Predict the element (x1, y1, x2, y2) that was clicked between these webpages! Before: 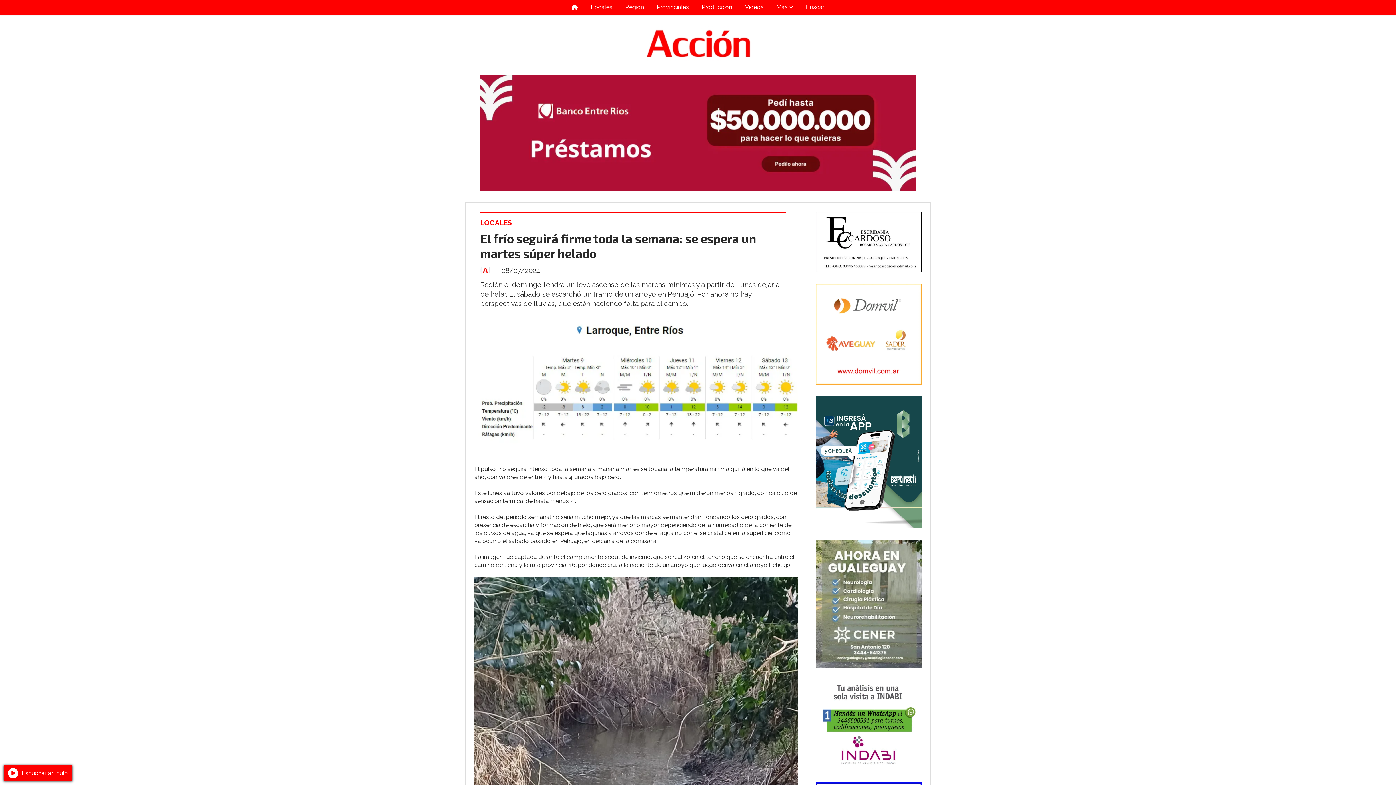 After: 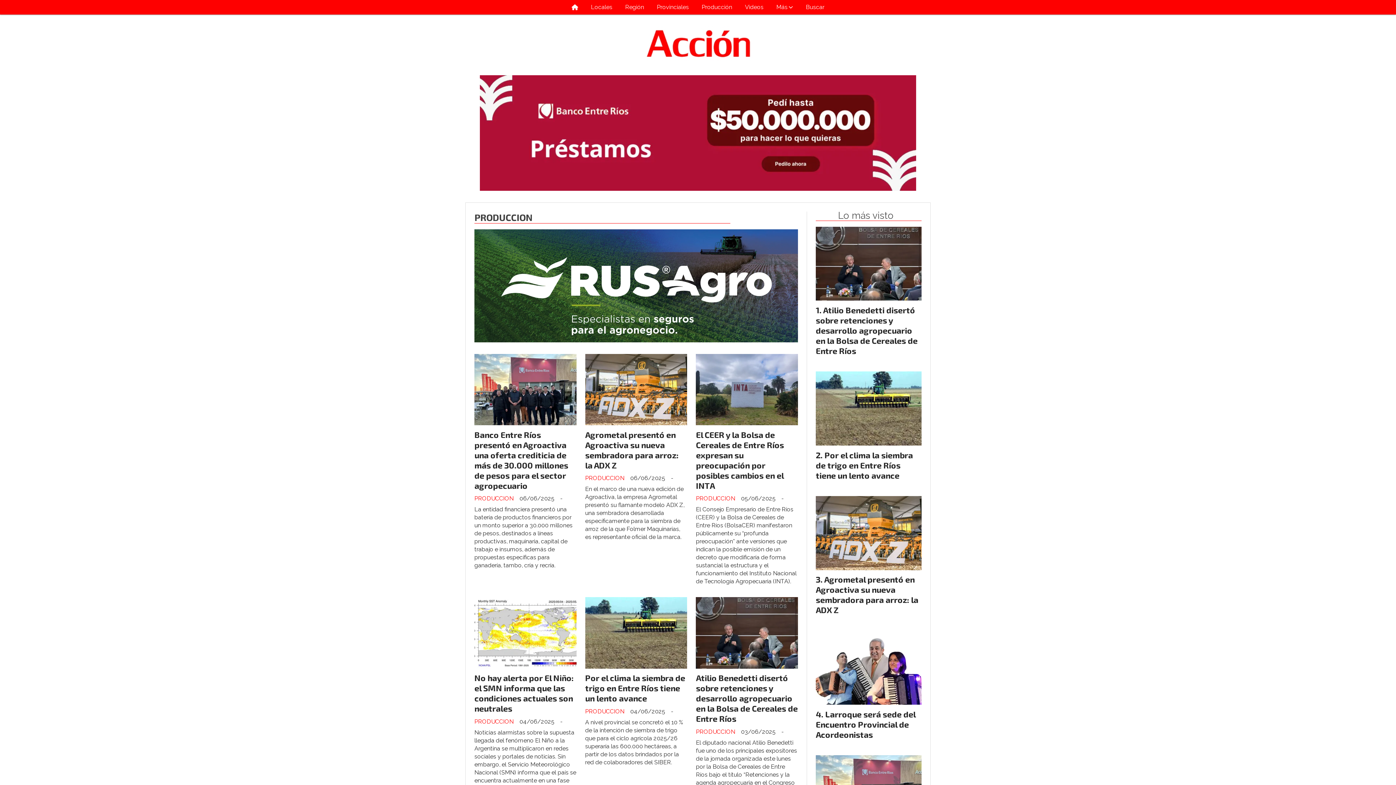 Action: label: Producción bbox: (695, 0, 738, 14)